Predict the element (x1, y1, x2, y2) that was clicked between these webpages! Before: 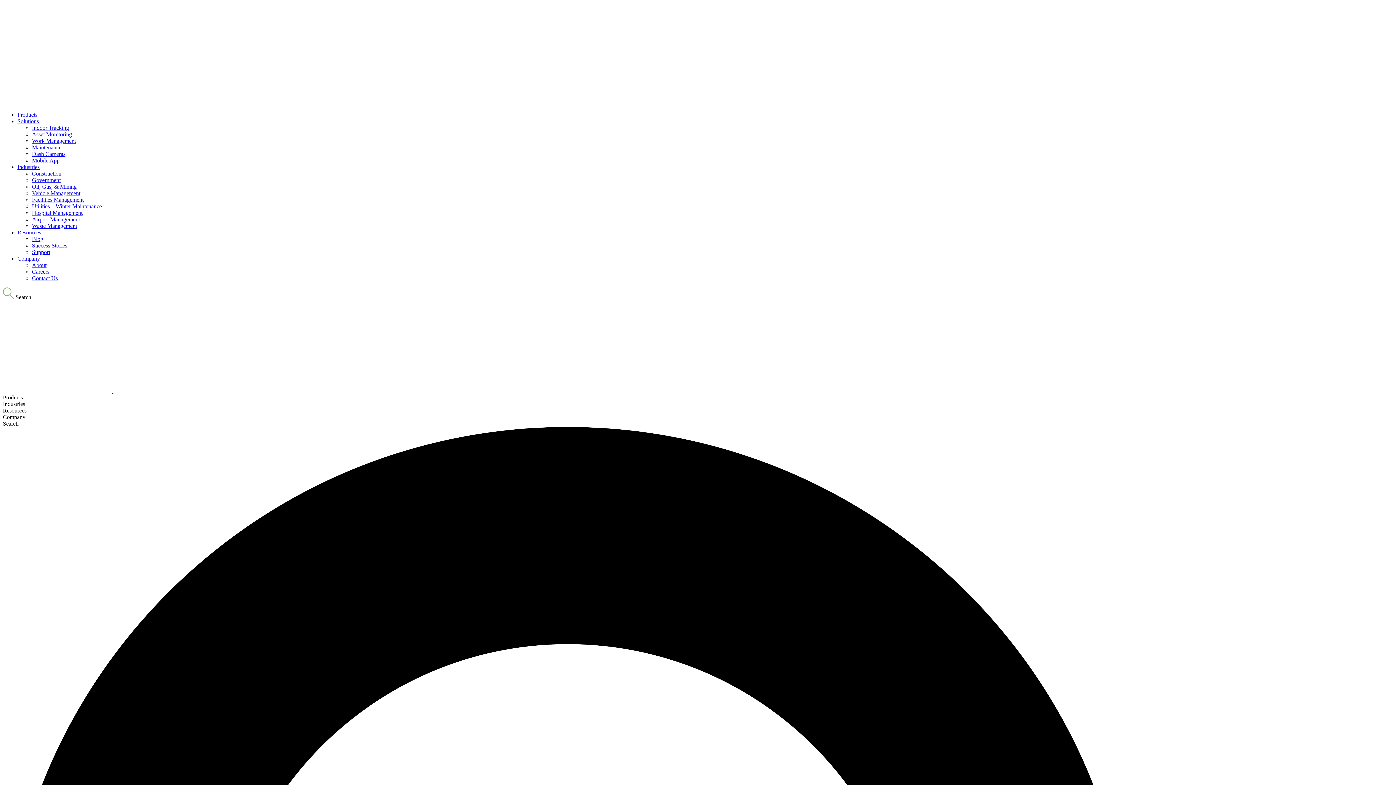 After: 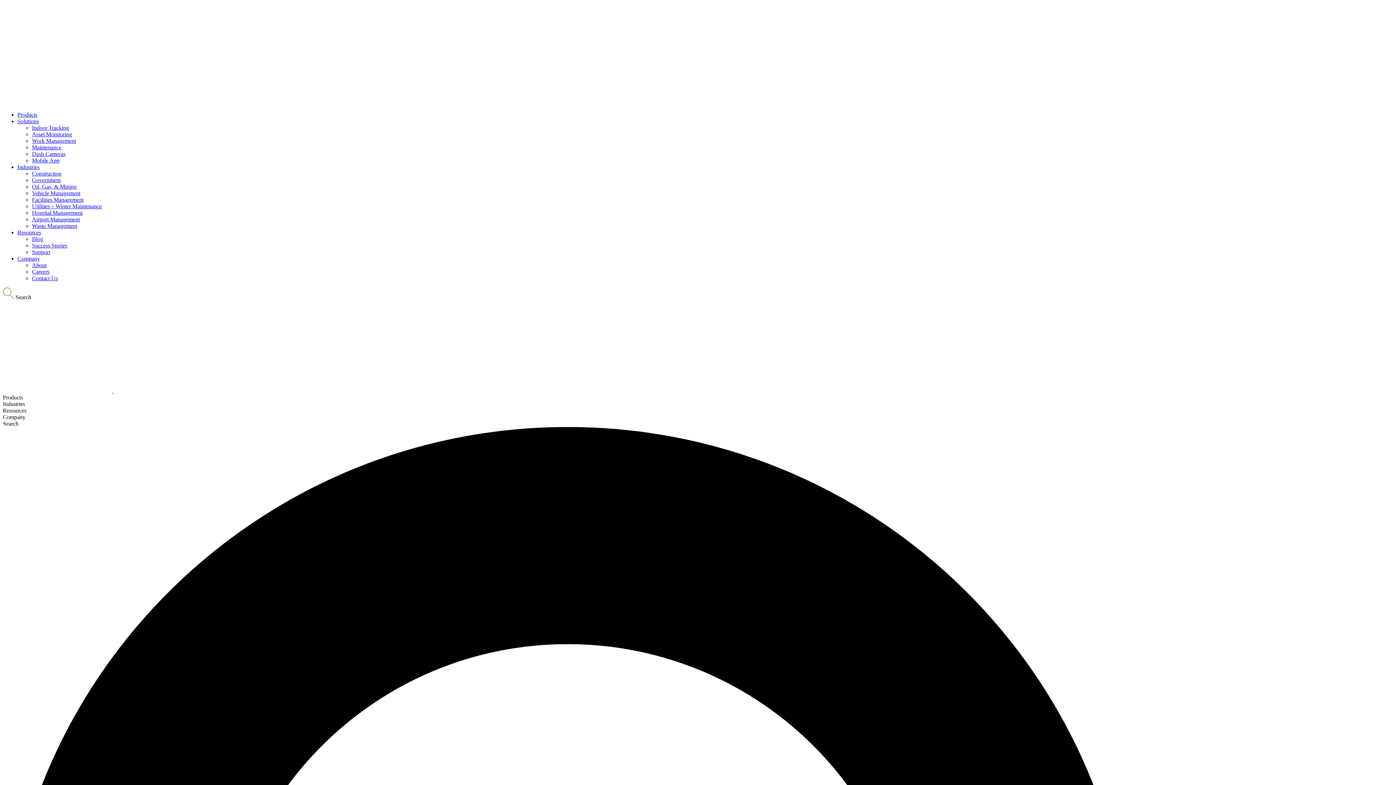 Action: label: Contact Us bbox: (32, 275, 57, 281)